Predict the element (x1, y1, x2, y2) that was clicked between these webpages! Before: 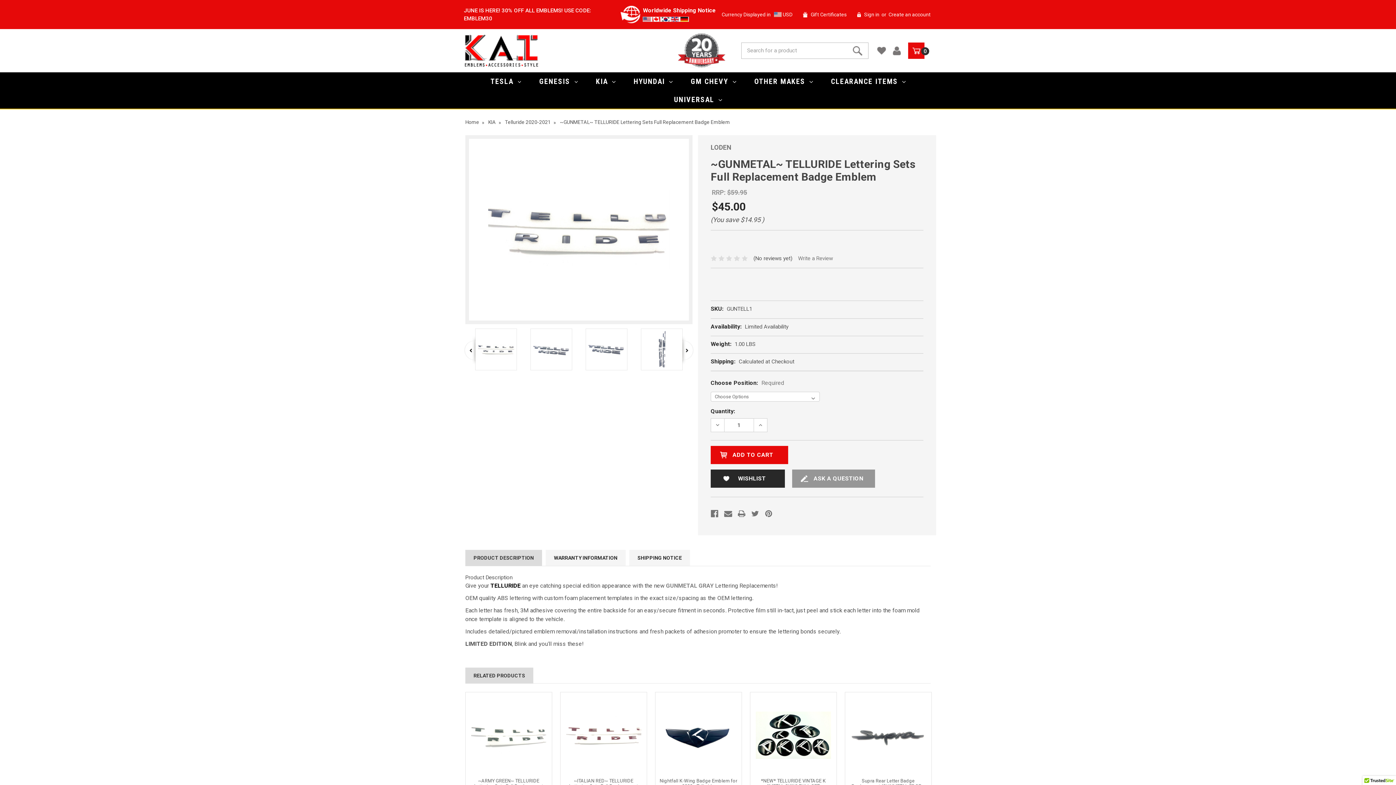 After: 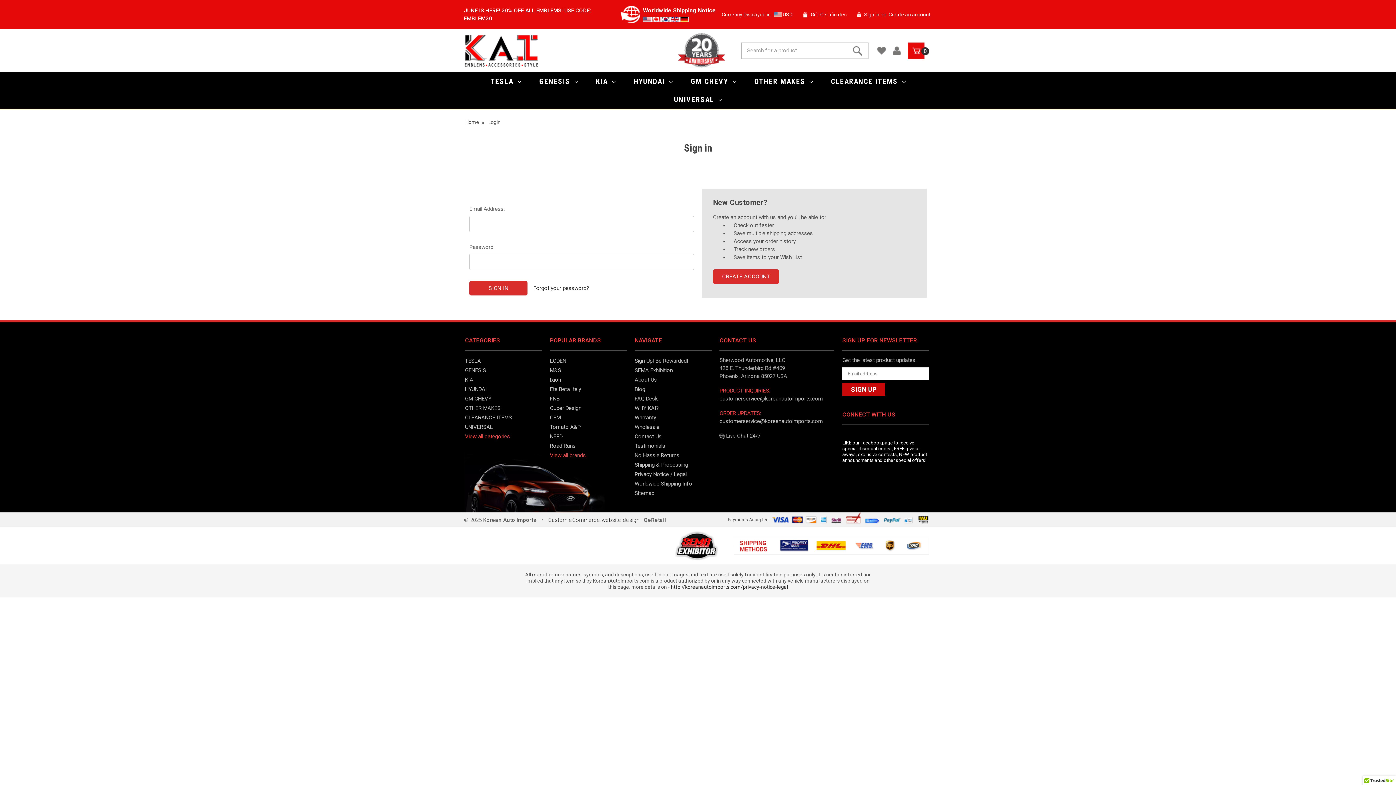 Action: label: Sign in bbox: (857, 10, 879, 18)